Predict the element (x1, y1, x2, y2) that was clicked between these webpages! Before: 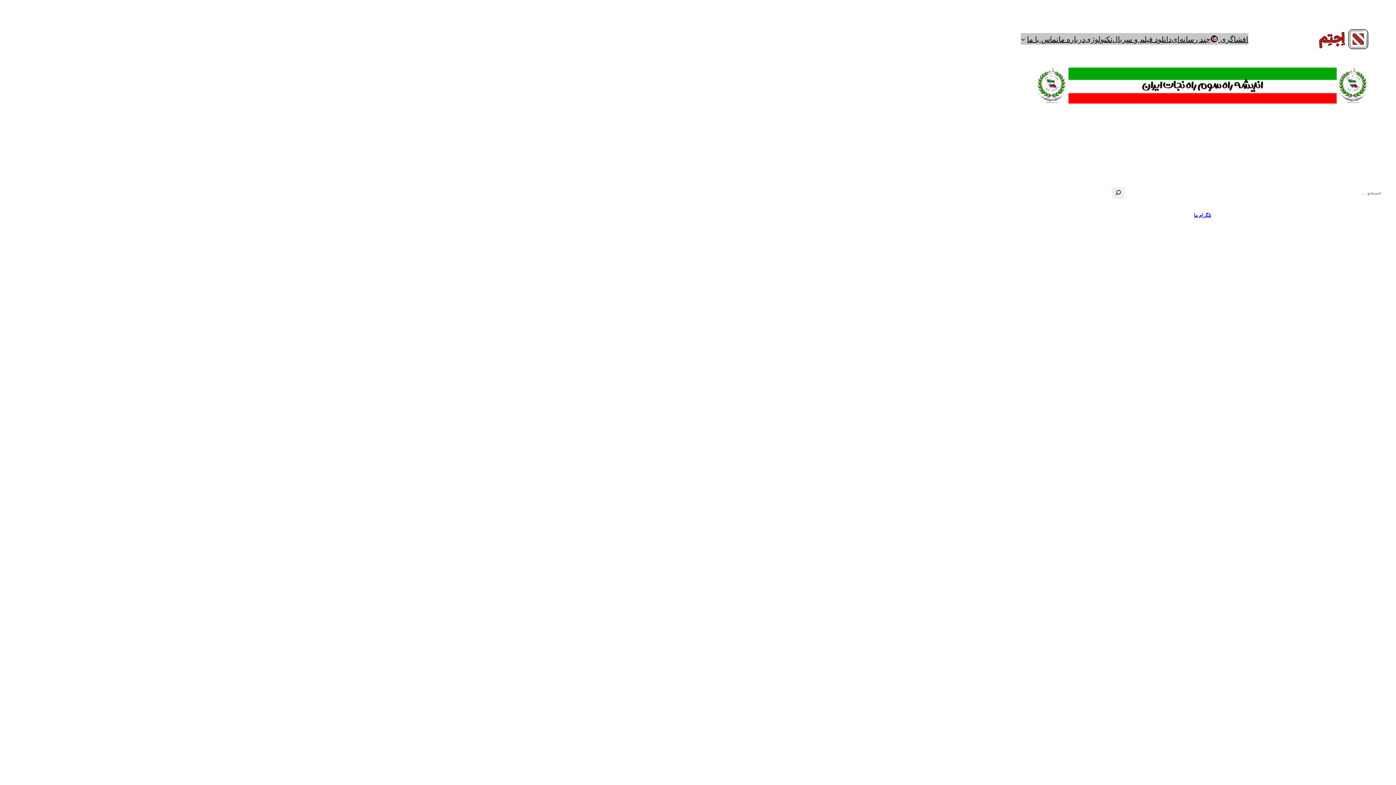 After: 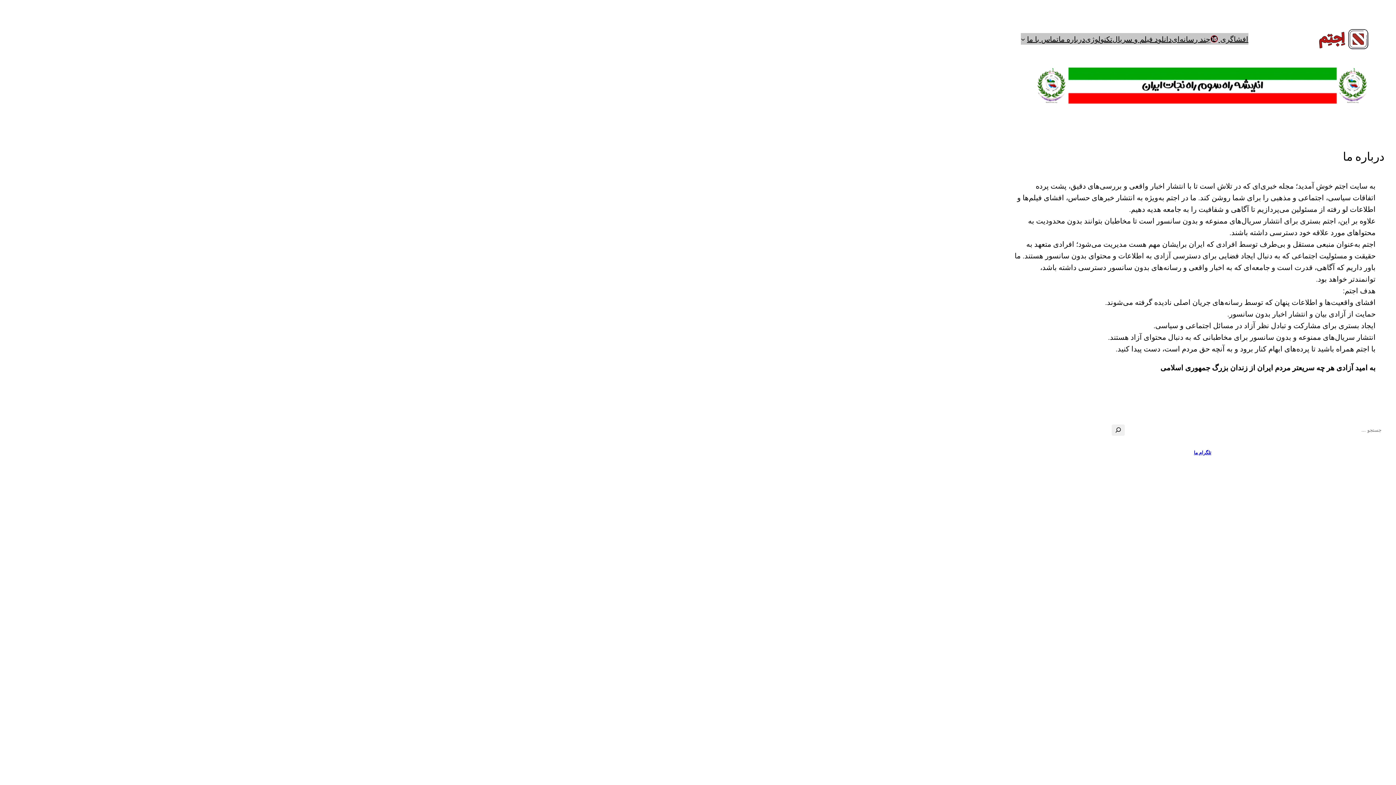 Action: bbox: (1058, 33, 1085, 44) label: درباره ما